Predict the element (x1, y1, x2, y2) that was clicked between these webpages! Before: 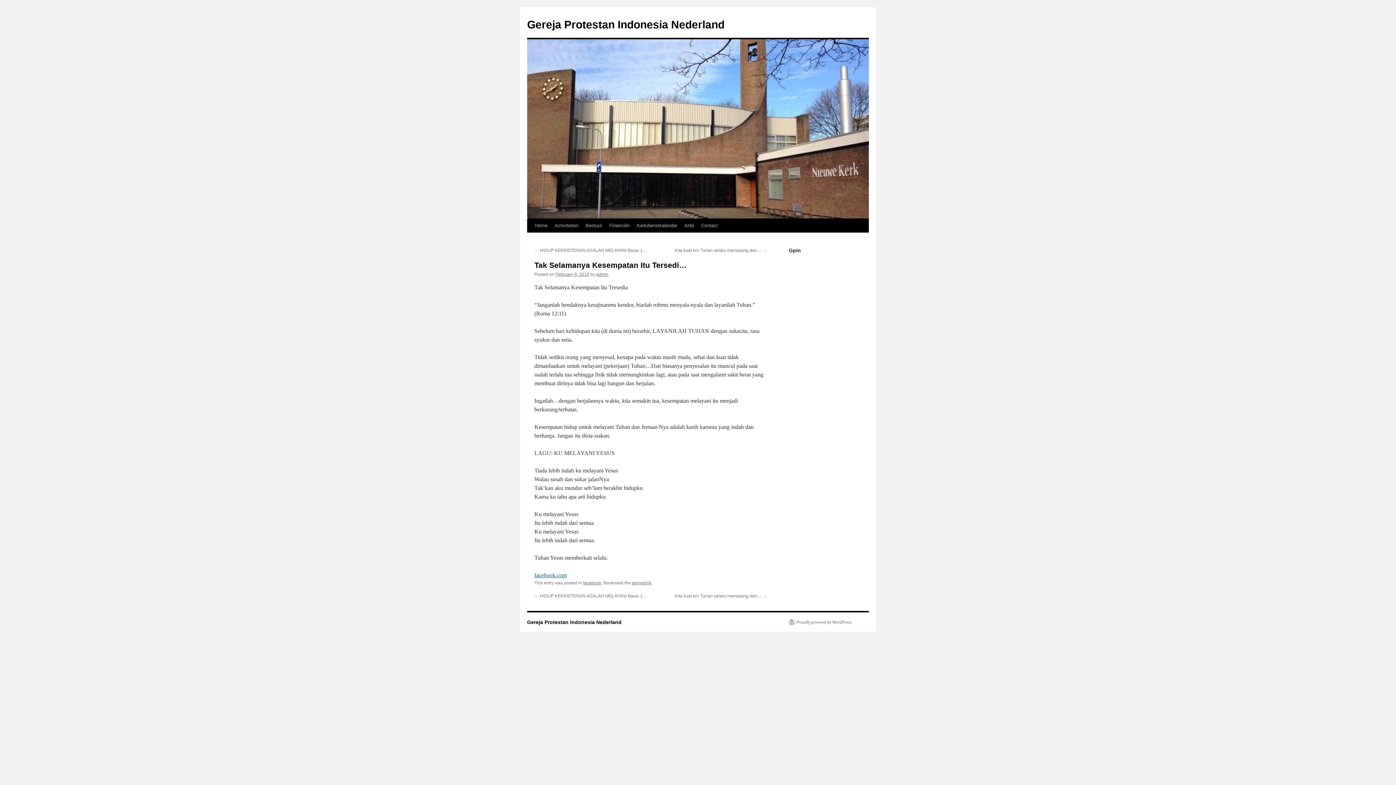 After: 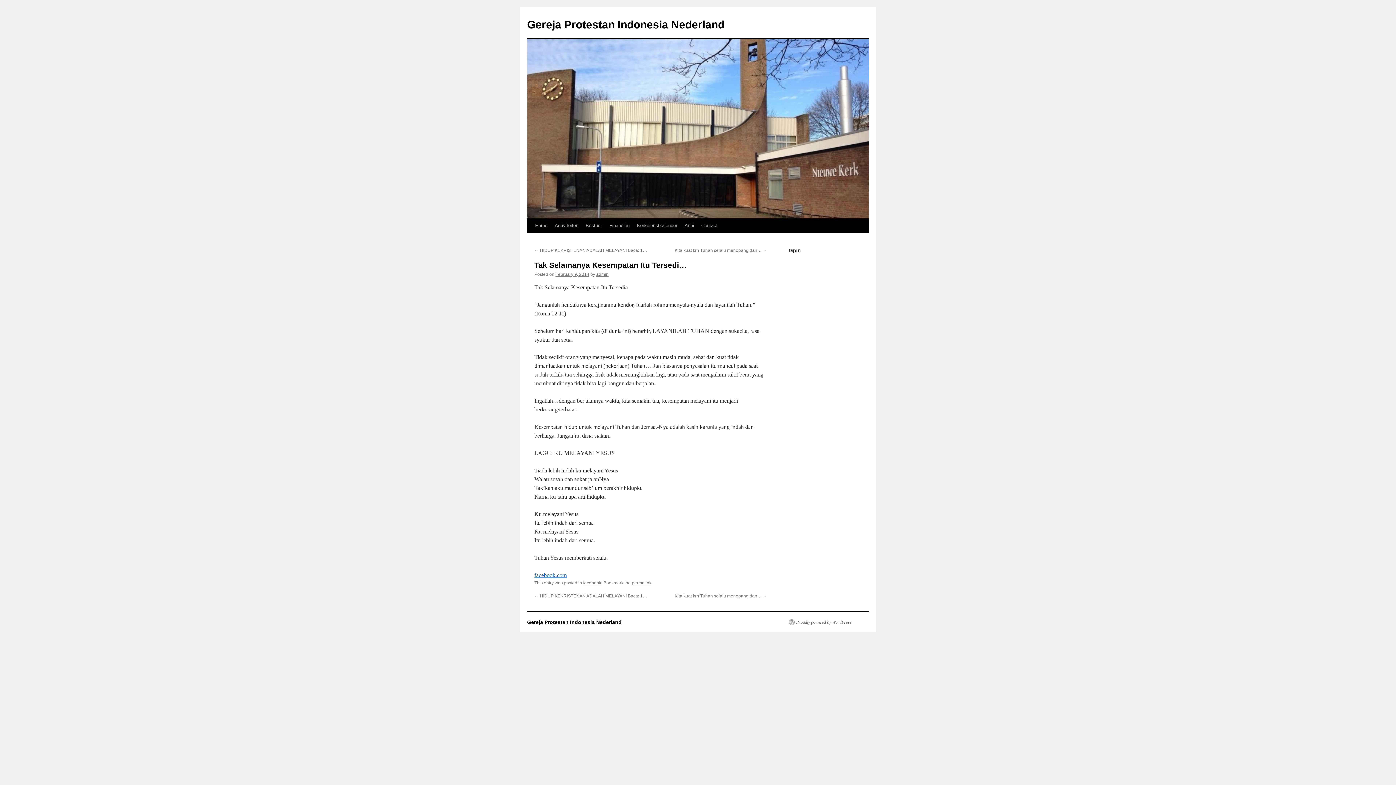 Action: bbox: (555, 272, 589, 277) label: February 9, 2014